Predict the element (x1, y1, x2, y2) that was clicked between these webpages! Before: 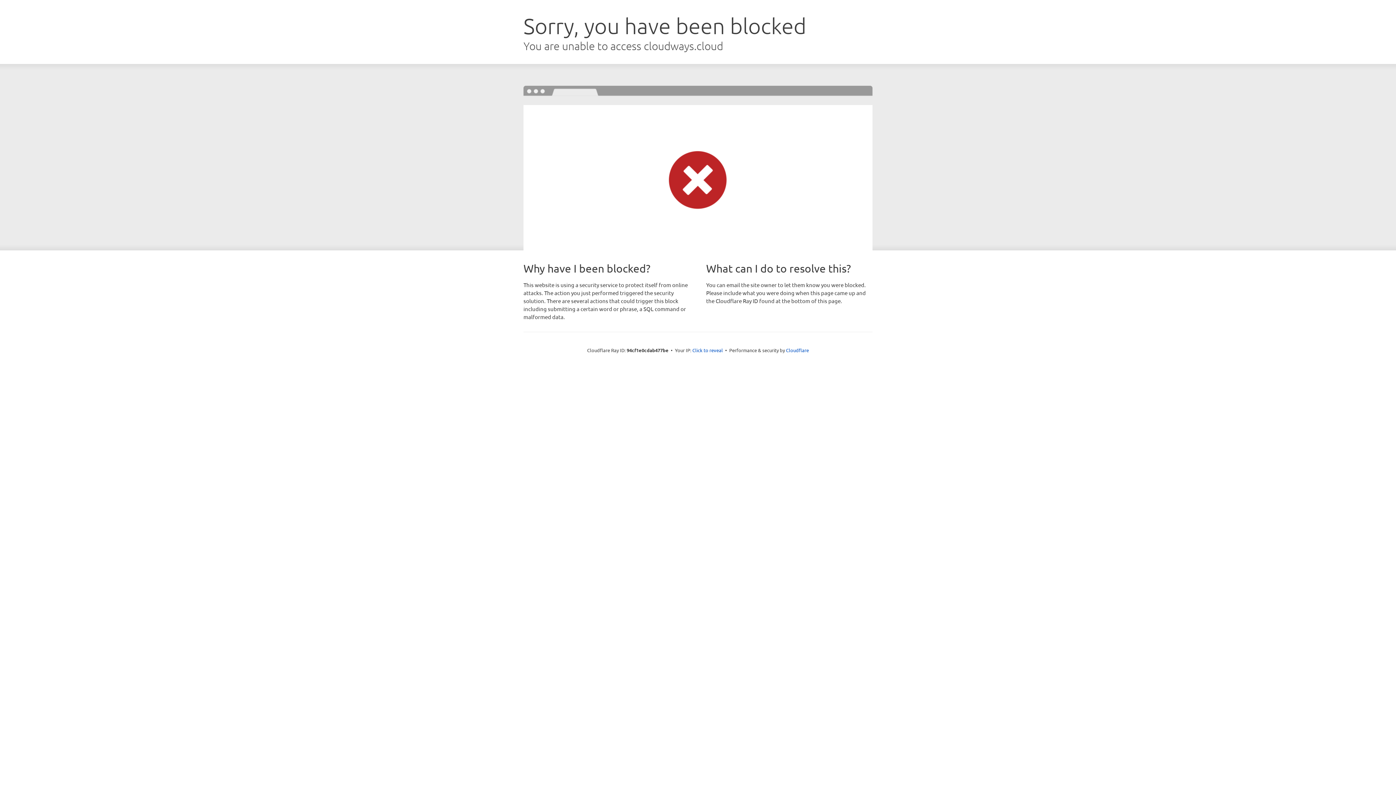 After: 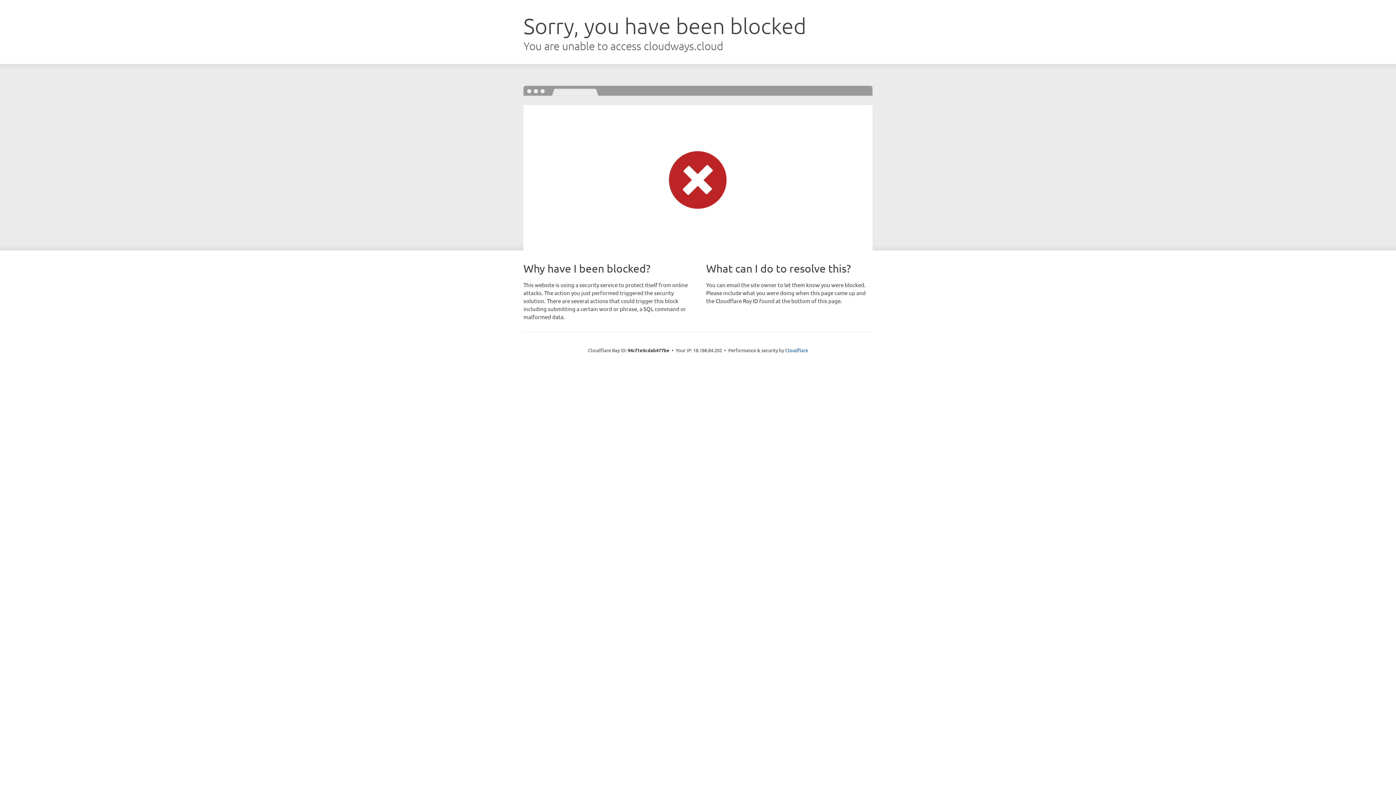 Action: label: Click to reveal bbox: (692, 346, 723, 353)